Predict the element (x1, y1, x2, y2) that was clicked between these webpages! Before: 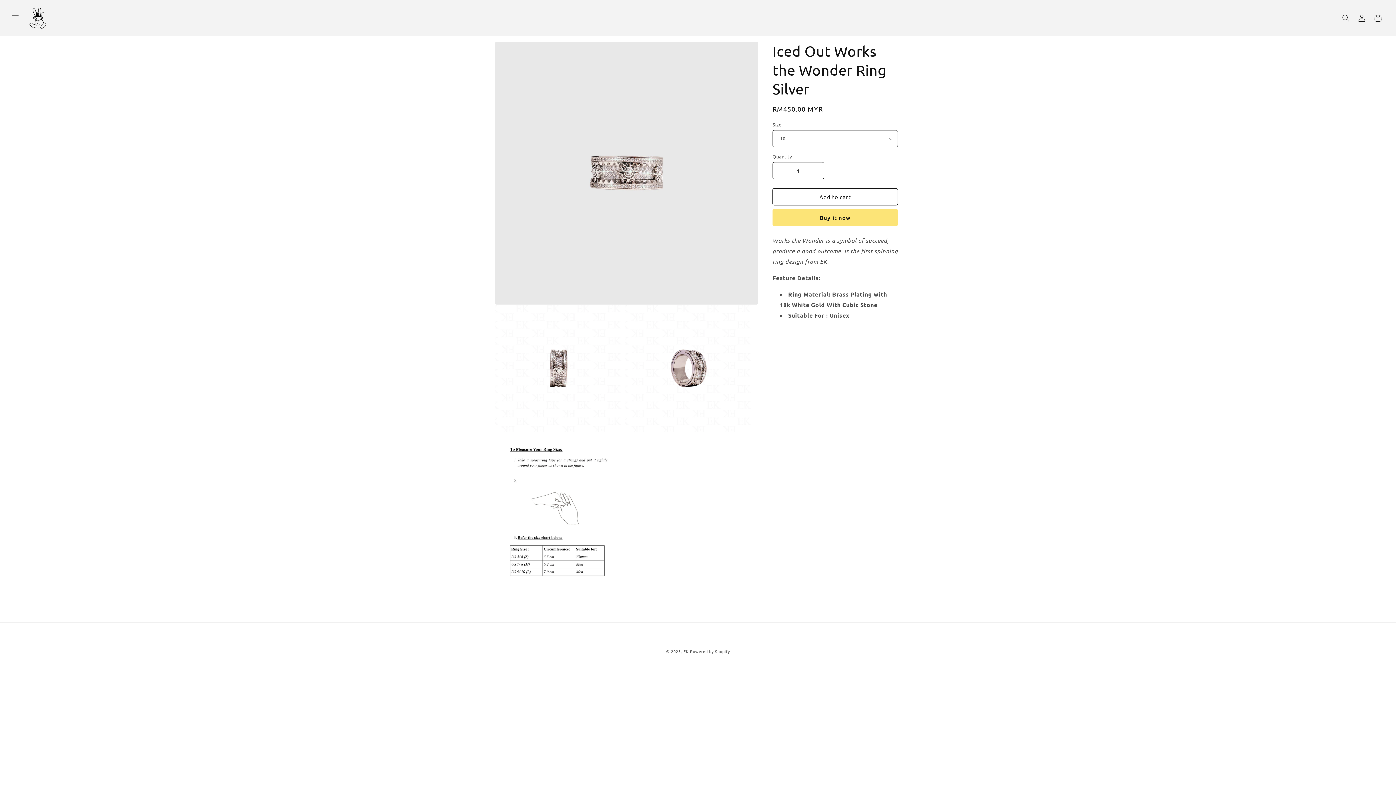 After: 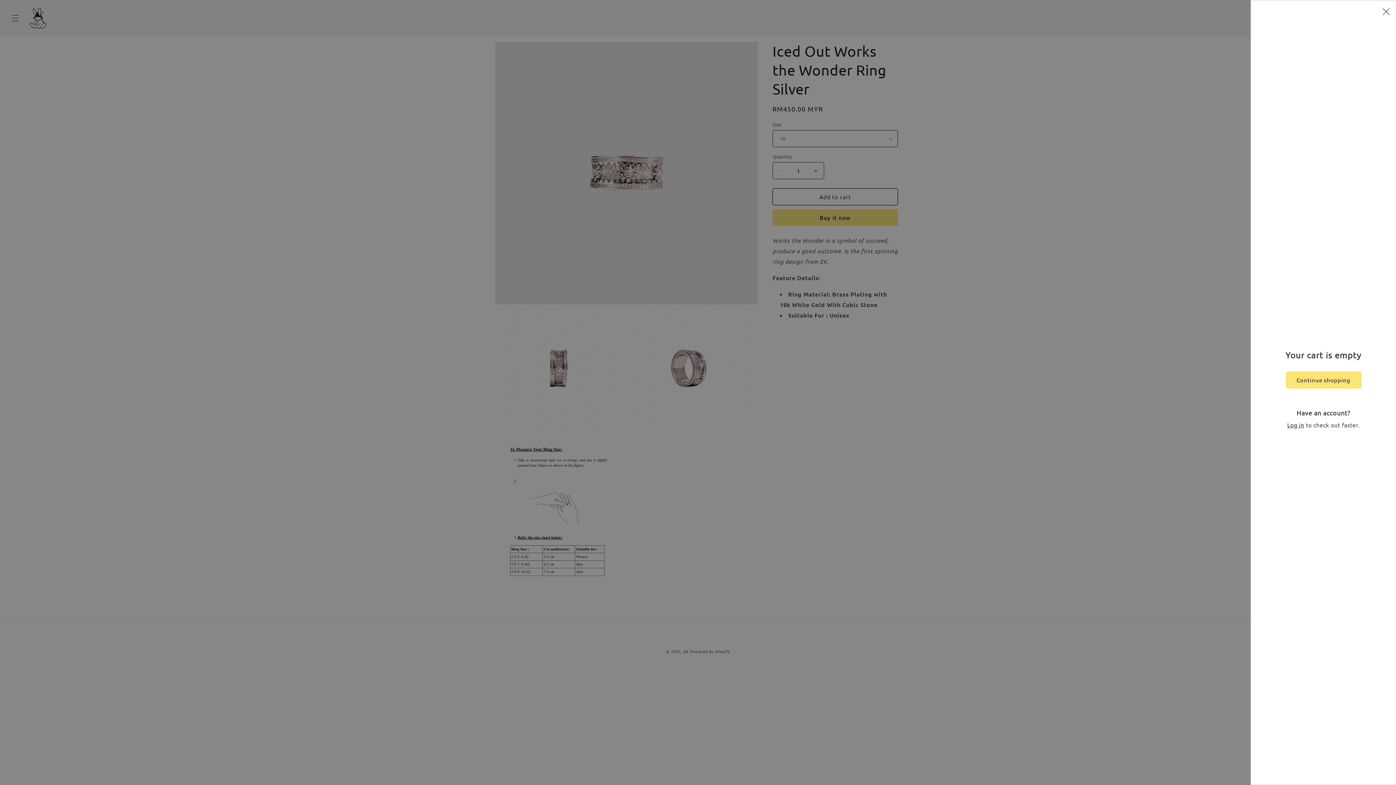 Action: bbox: (1370, 10, 1386, 26) label: Cart